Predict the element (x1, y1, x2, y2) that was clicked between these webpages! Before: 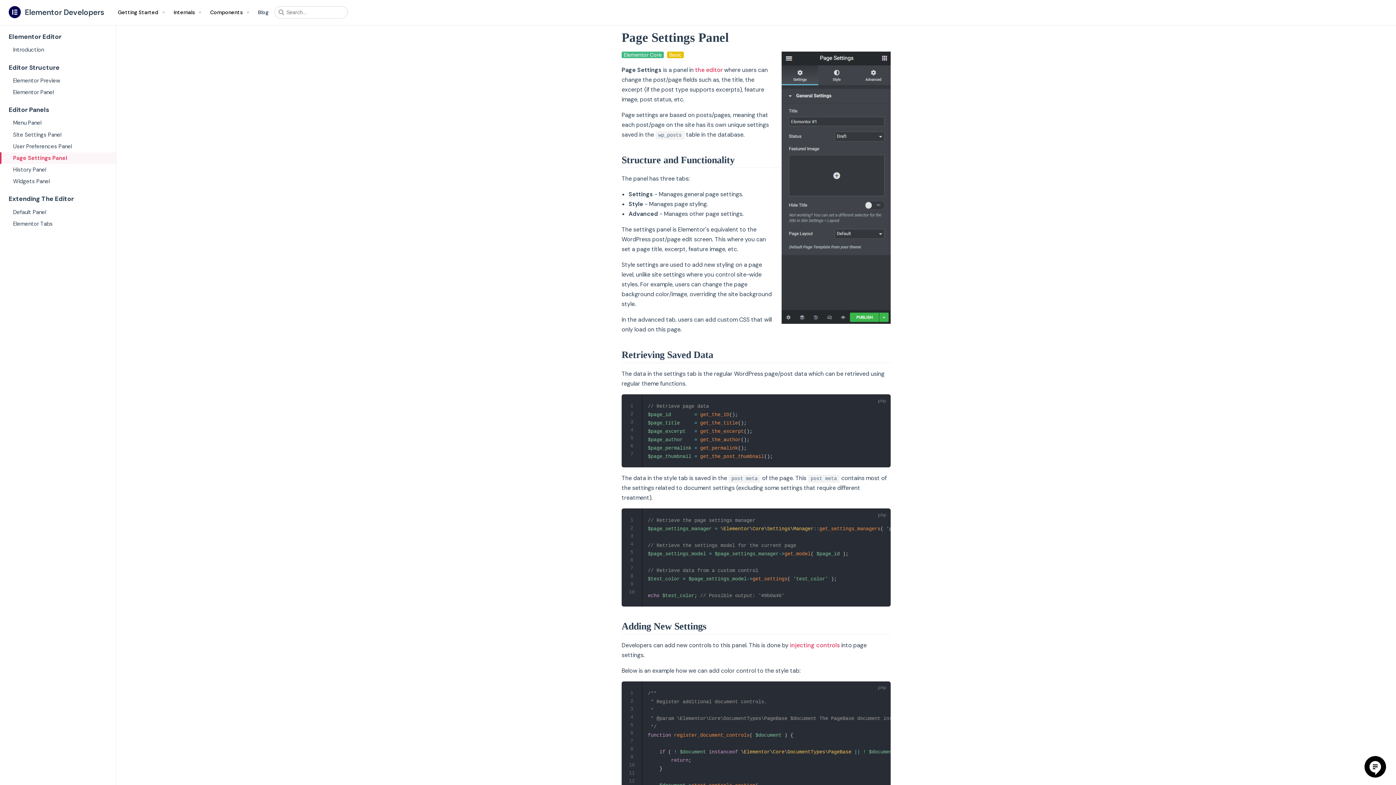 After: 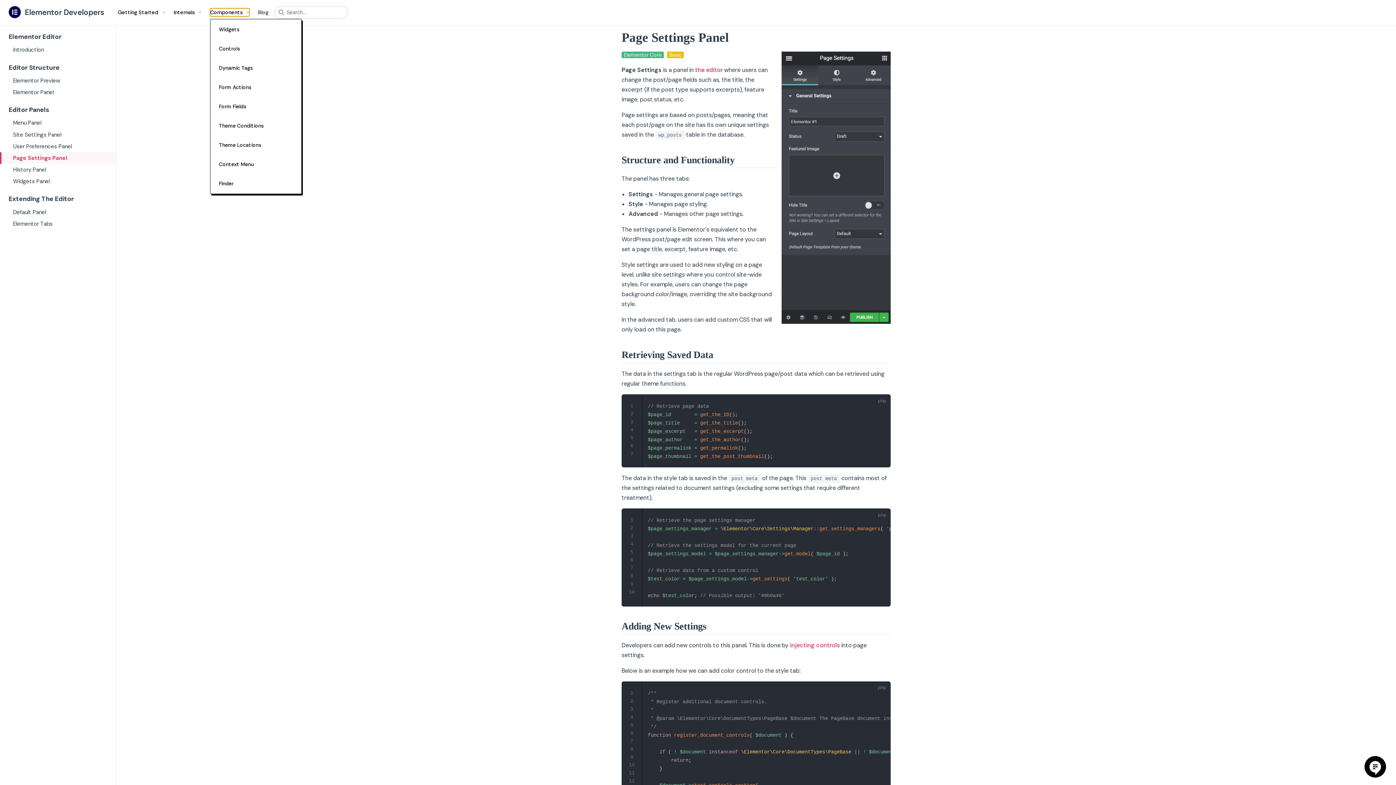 Action: label: Components bbox: (210, 8, 249, 16)